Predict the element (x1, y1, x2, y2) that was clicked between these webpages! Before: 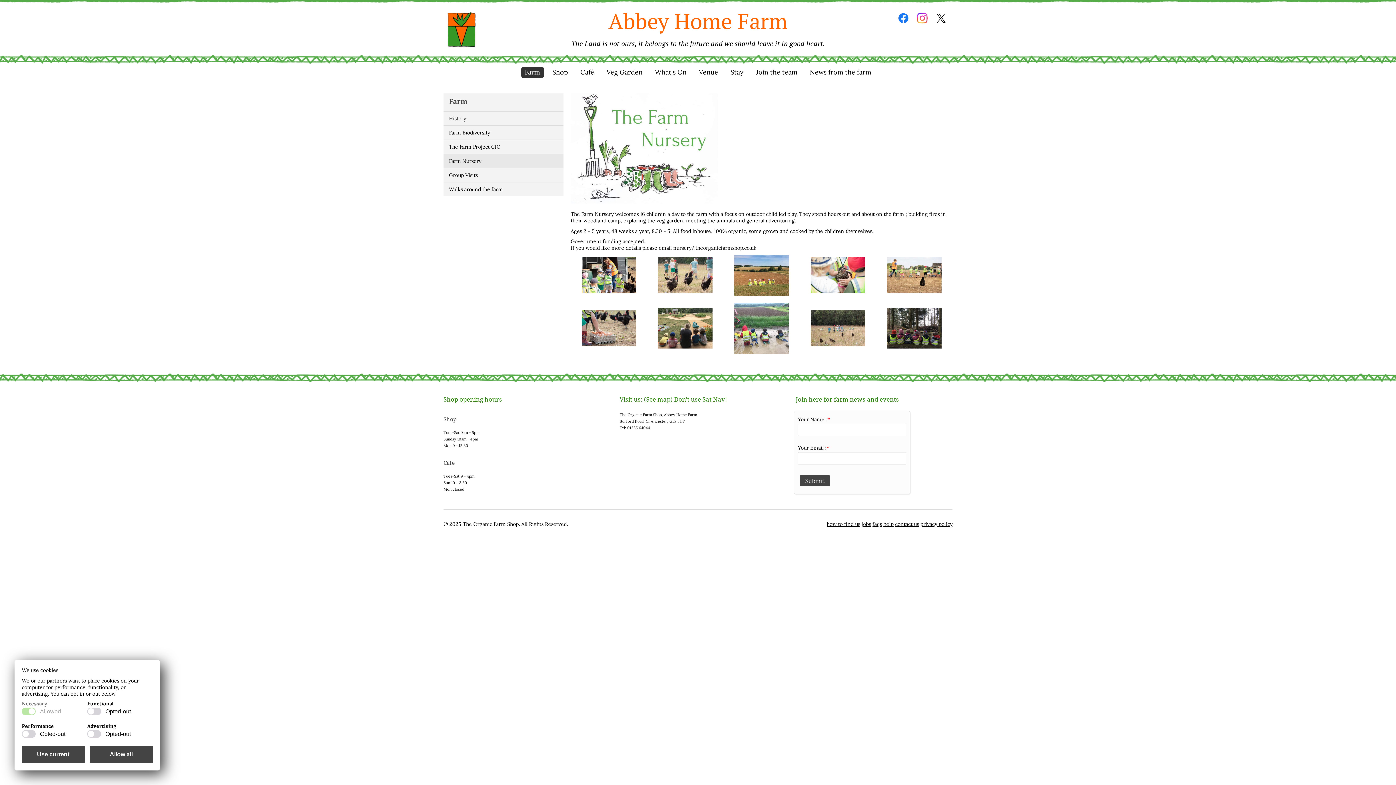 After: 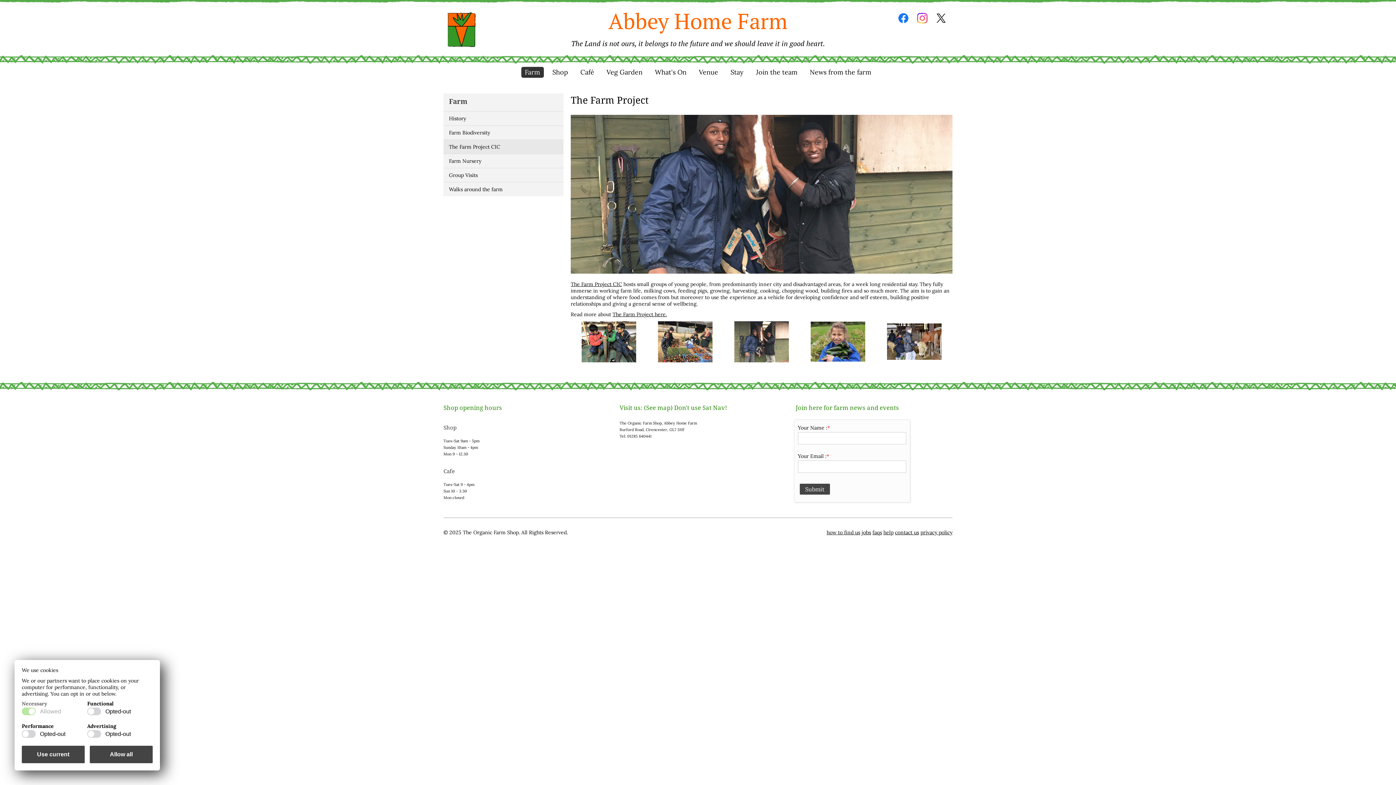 Action: bbox: (443, 140, 563, 154) label: The Farm Project CIC